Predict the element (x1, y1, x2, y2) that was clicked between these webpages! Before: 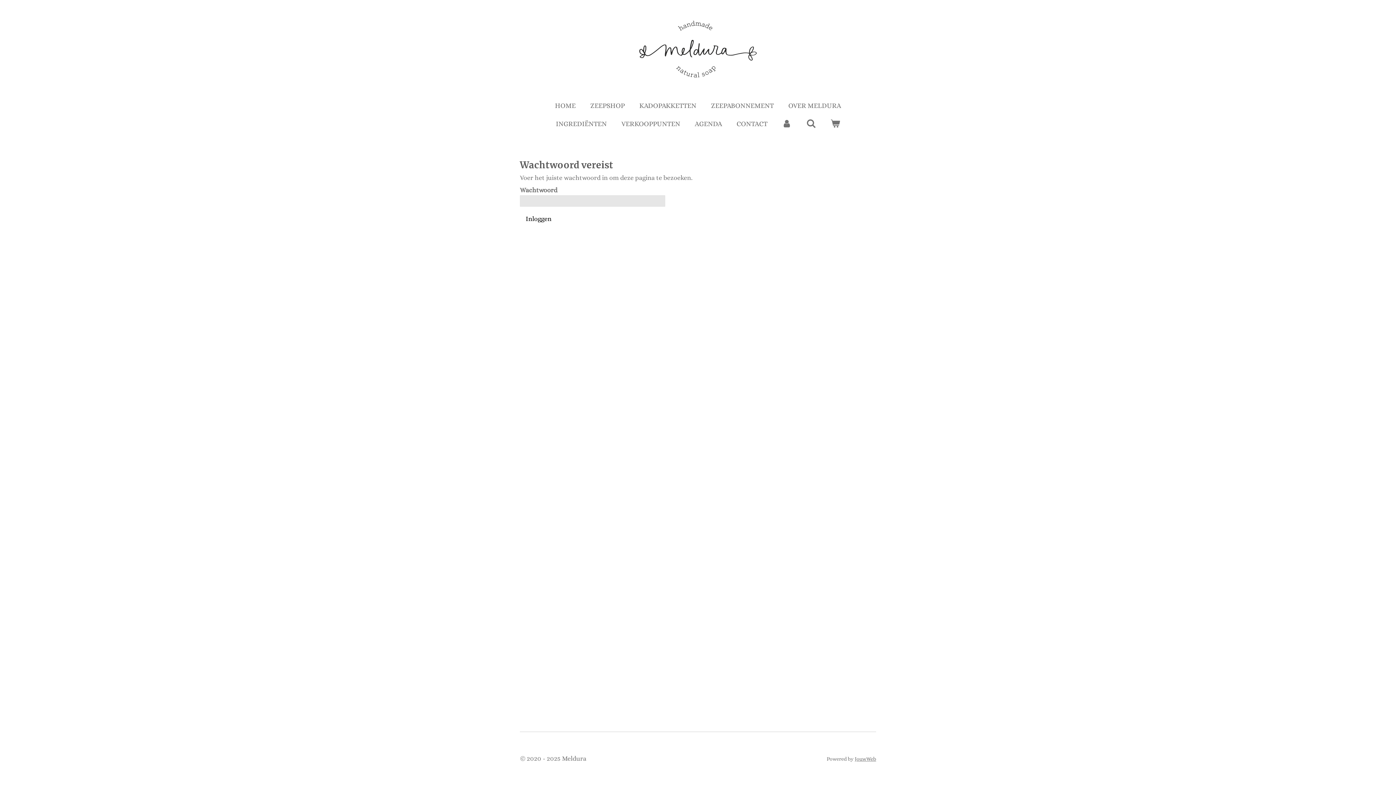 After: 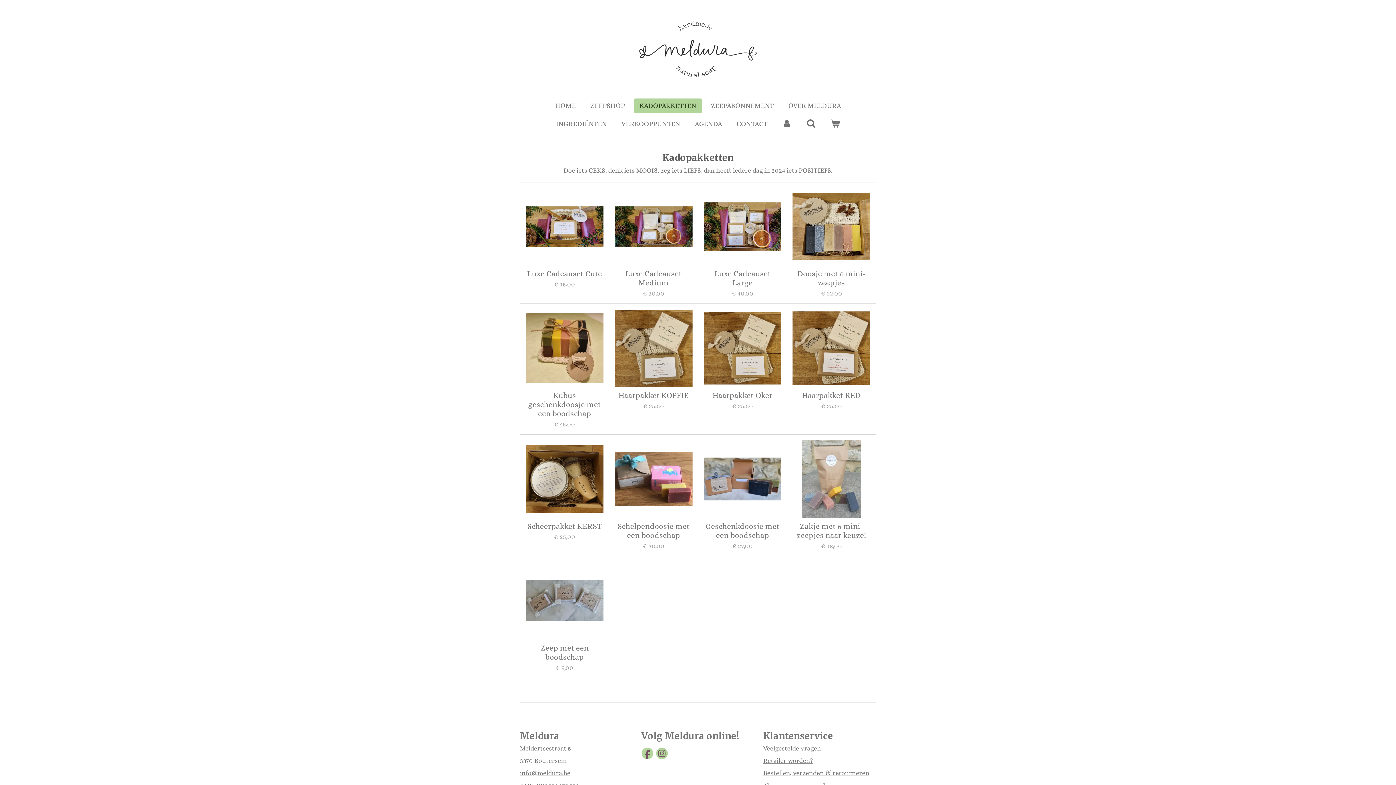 Action: bbox: (634, 98, 702, 113) label: KADOPAKKETTEN